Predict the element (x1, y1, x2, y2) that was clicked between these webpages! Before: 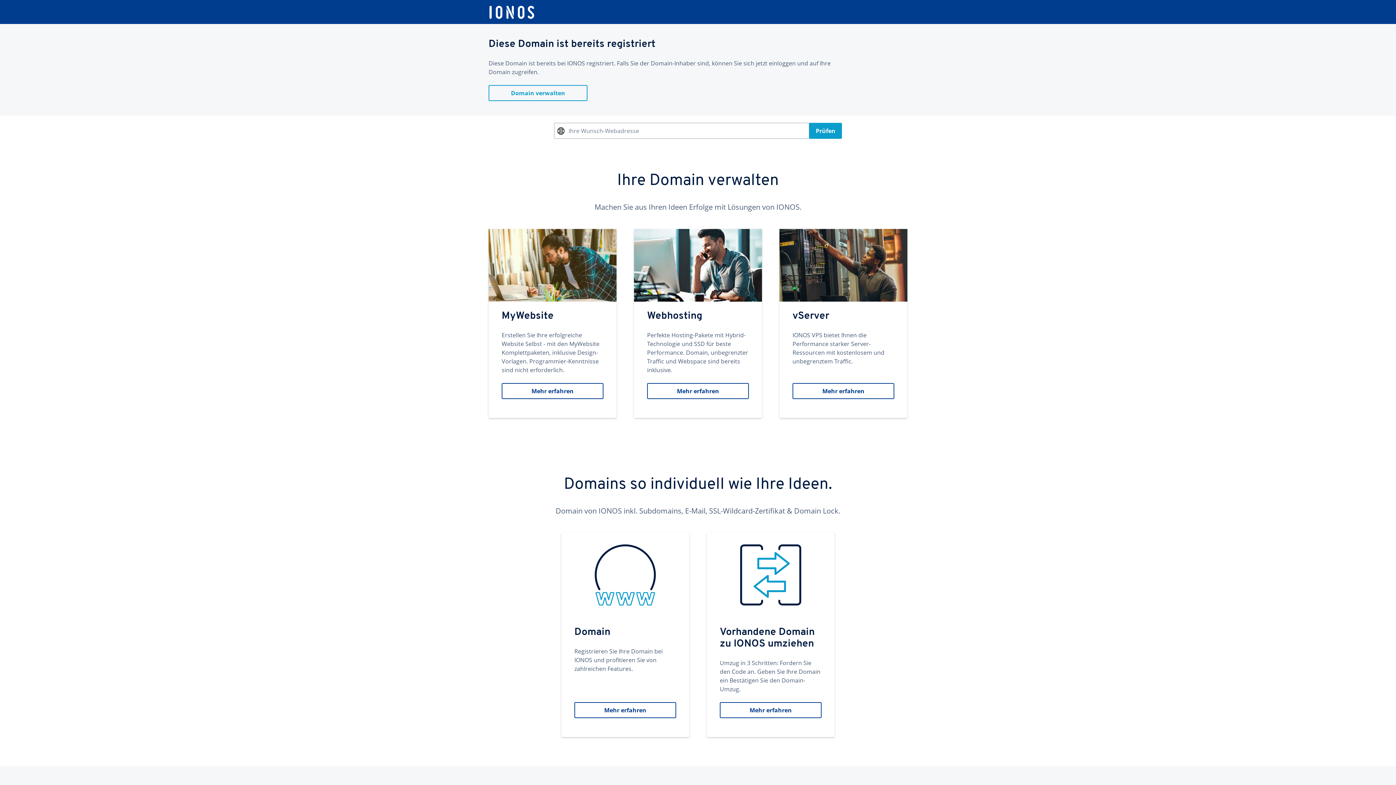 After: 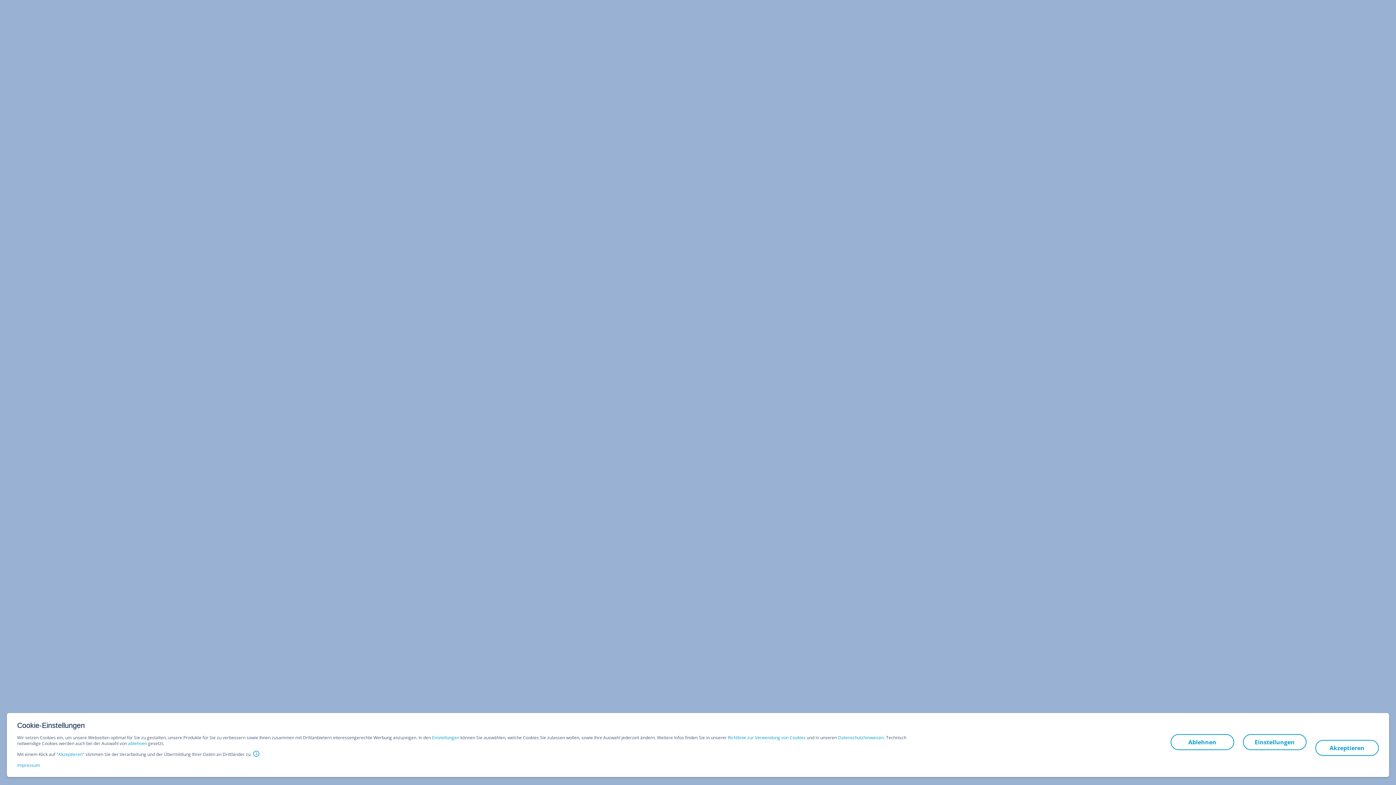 Action: label: Webhosting
Perfekte Hosting-Pakete mit Hybrid-Technologie und SSD für beste Performance. Domain, unbegrenzter Traffic und Webspace sind bereits inklusive.
Mehr erfahren bbox: (634, 229, 762, 418)